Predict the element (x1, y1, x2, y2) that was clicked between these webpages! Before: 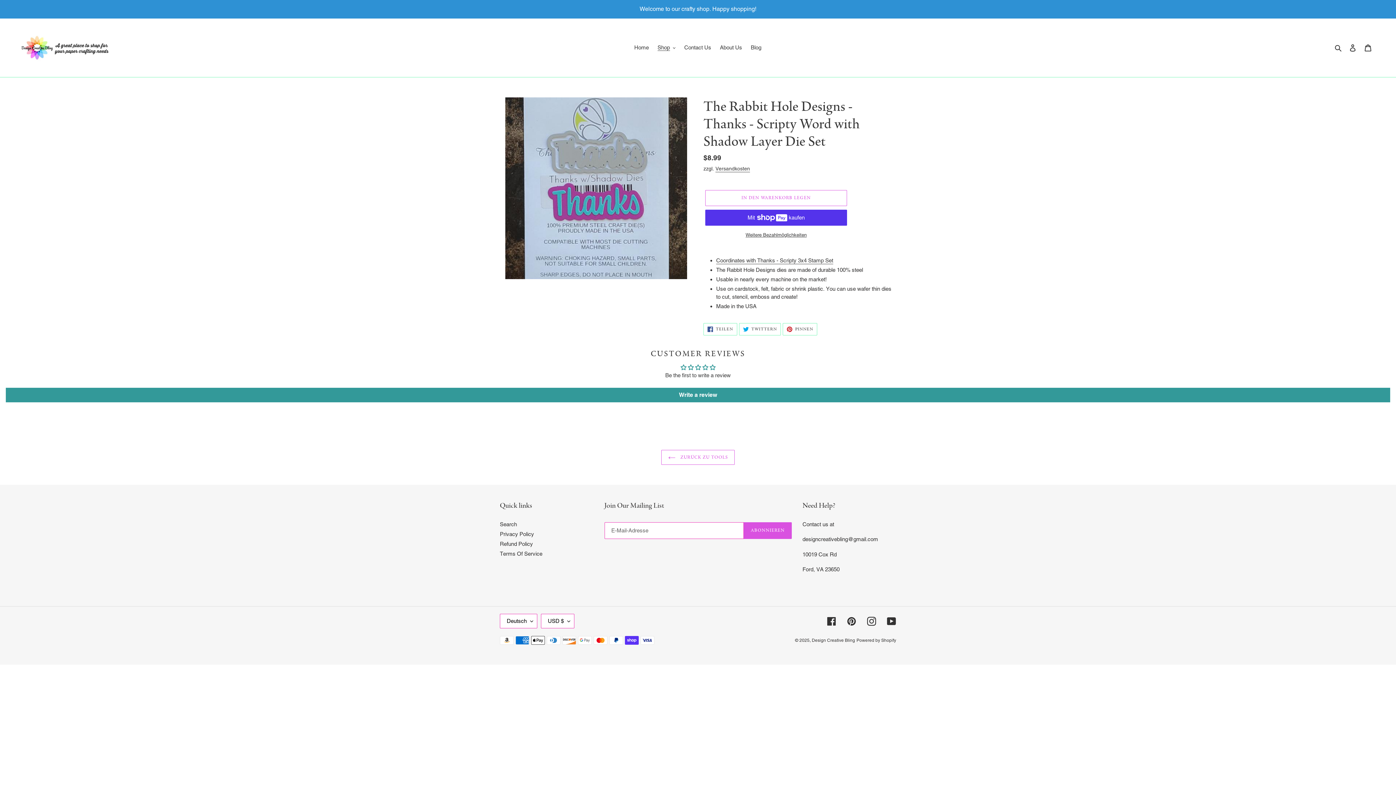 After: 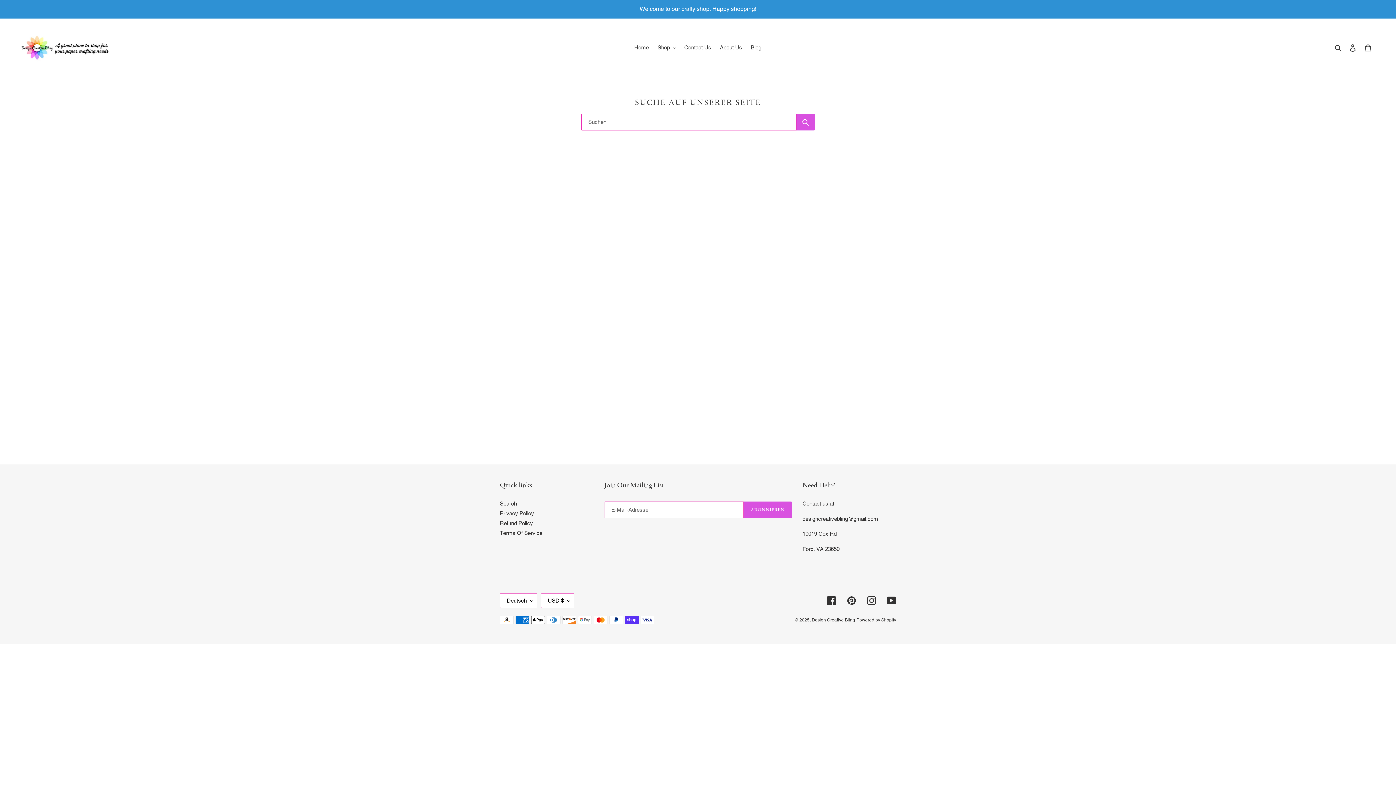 Action: label: Search bbox: (500, 521, 517, 527)